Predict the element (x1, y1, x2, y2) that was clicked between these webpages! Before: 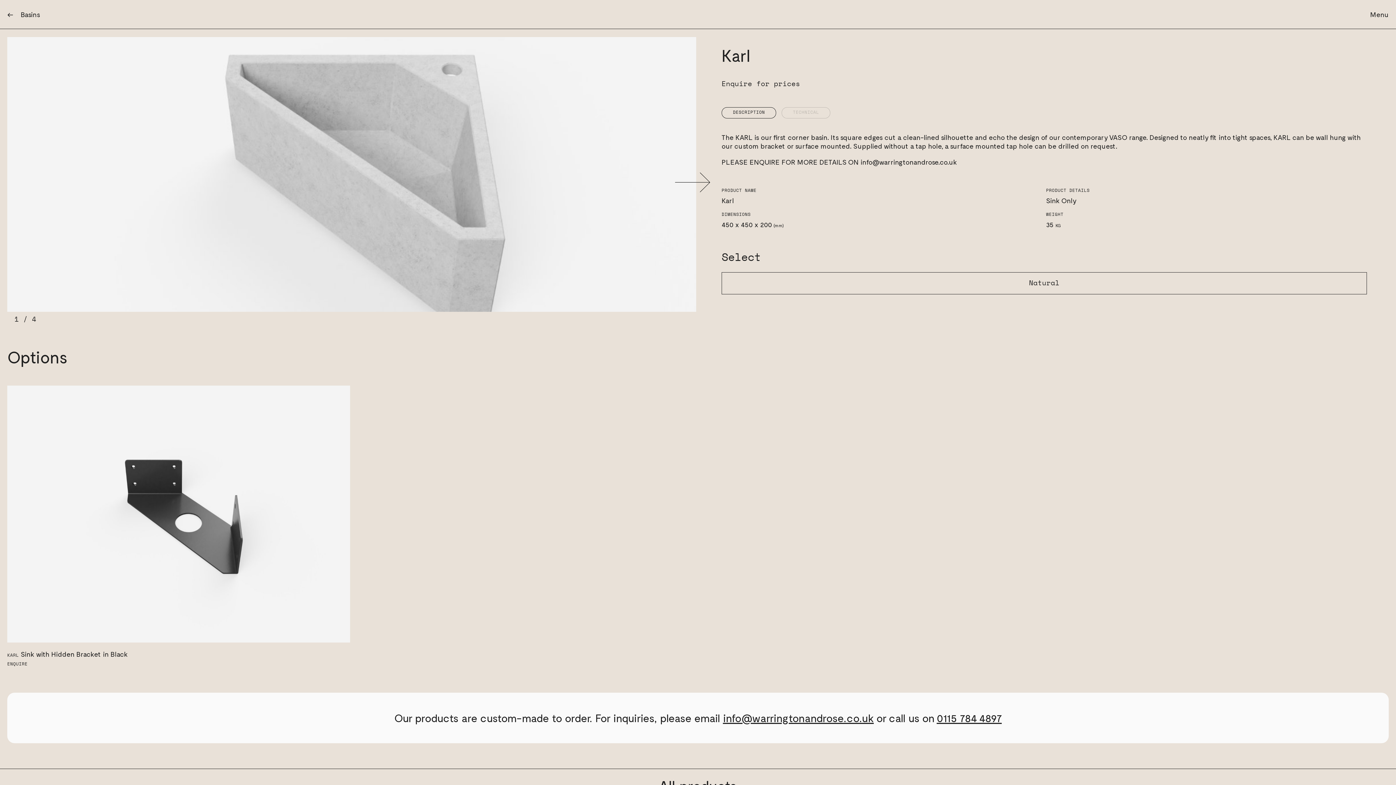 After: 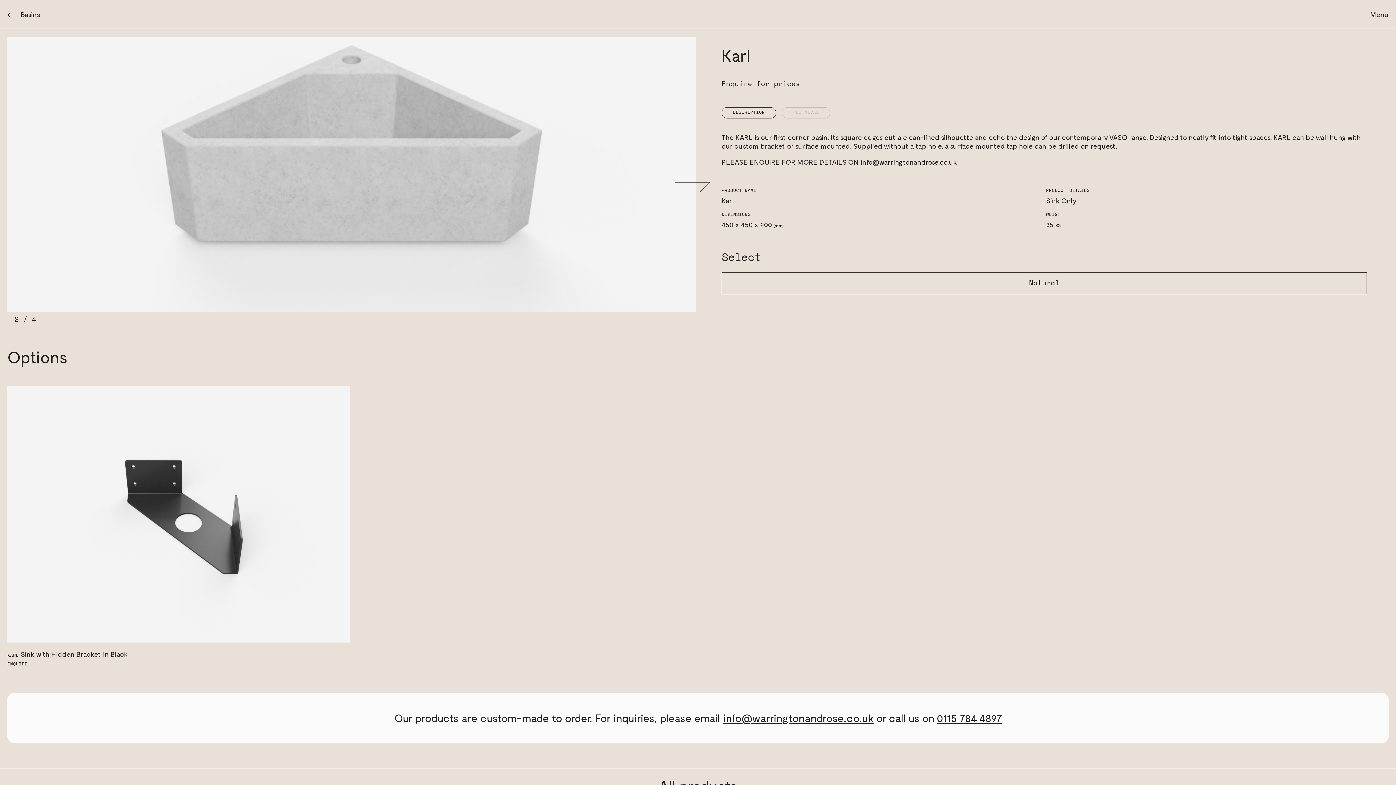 Action: label: Next slide bbox: (675, 172, 710, 192)